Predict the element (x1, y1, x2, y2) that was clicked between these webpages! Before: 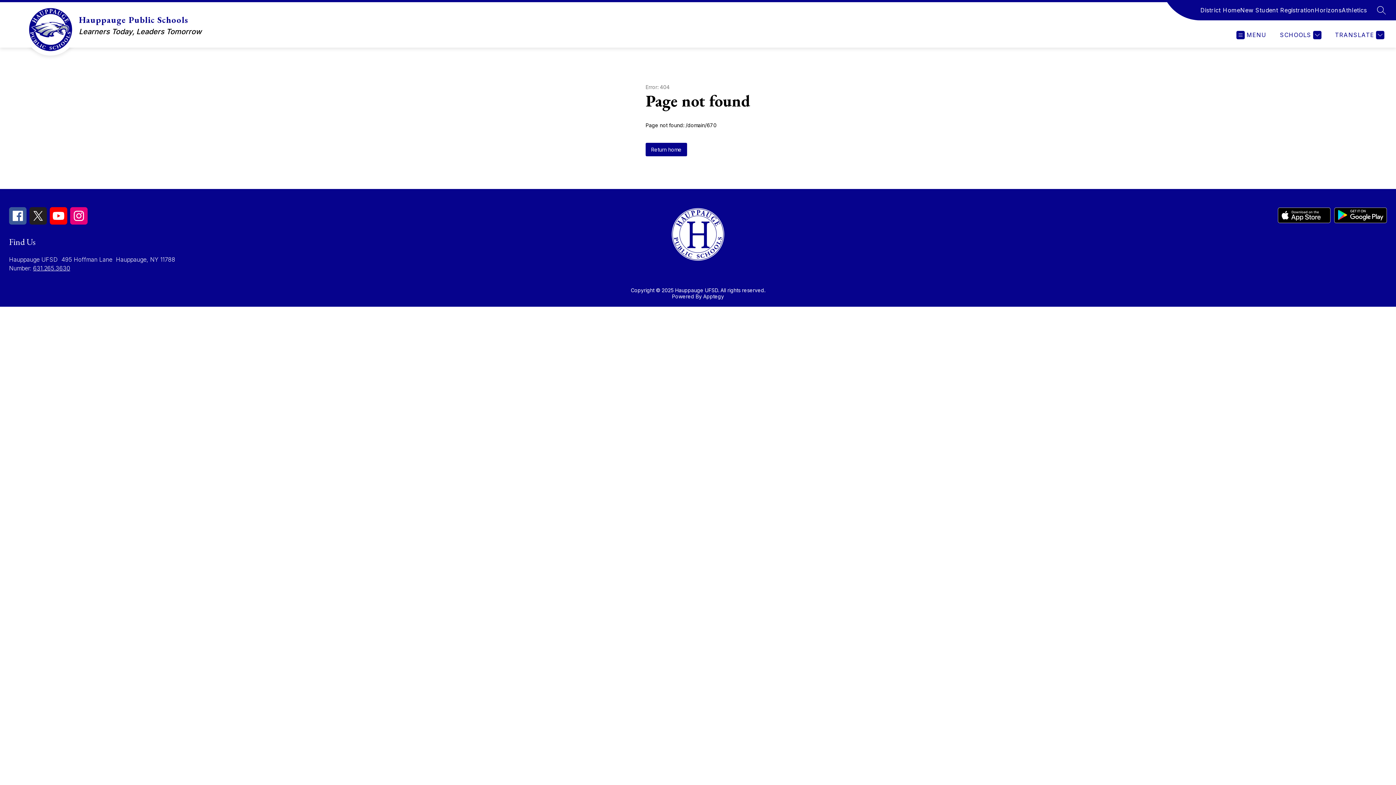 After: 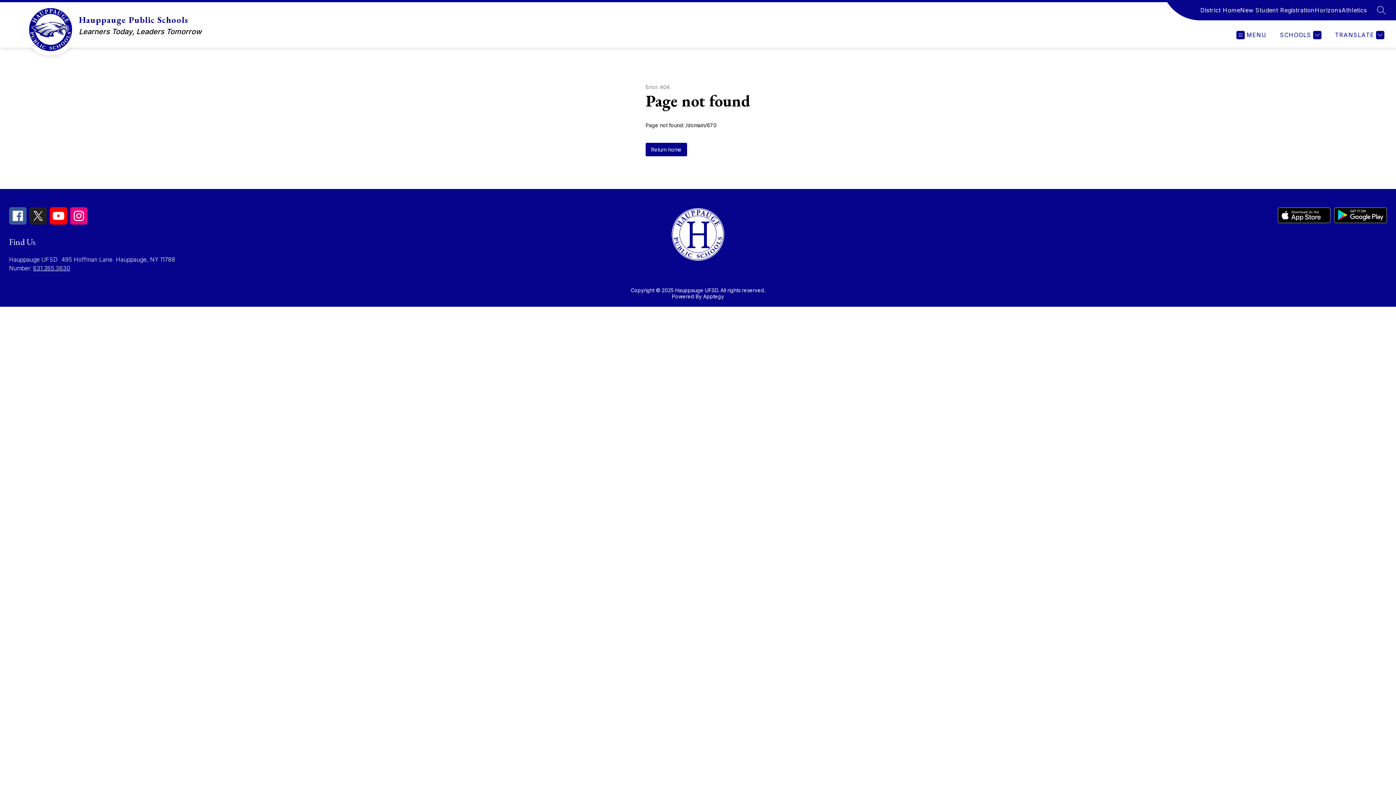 Action: label: 631.265.3630 bbox: (33, 264, 70, 272)